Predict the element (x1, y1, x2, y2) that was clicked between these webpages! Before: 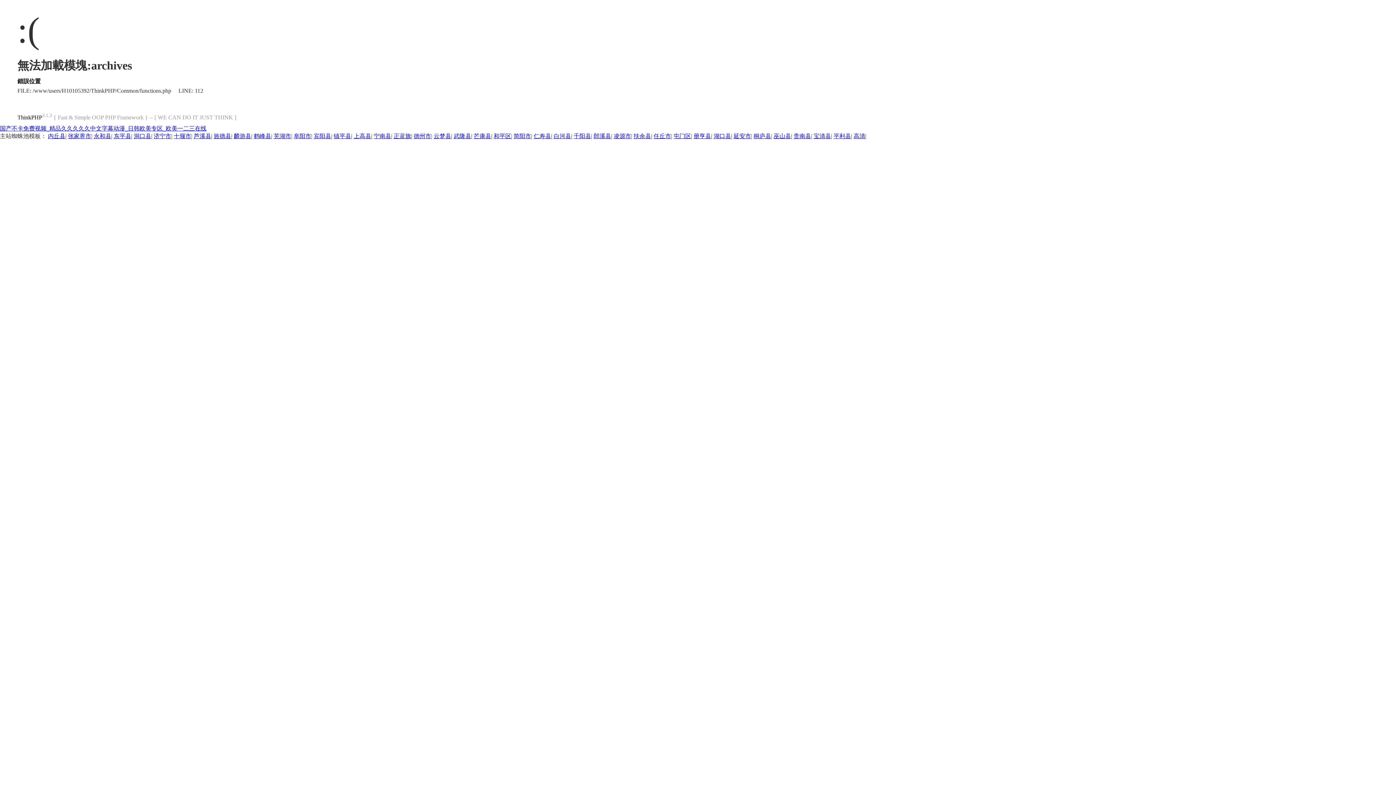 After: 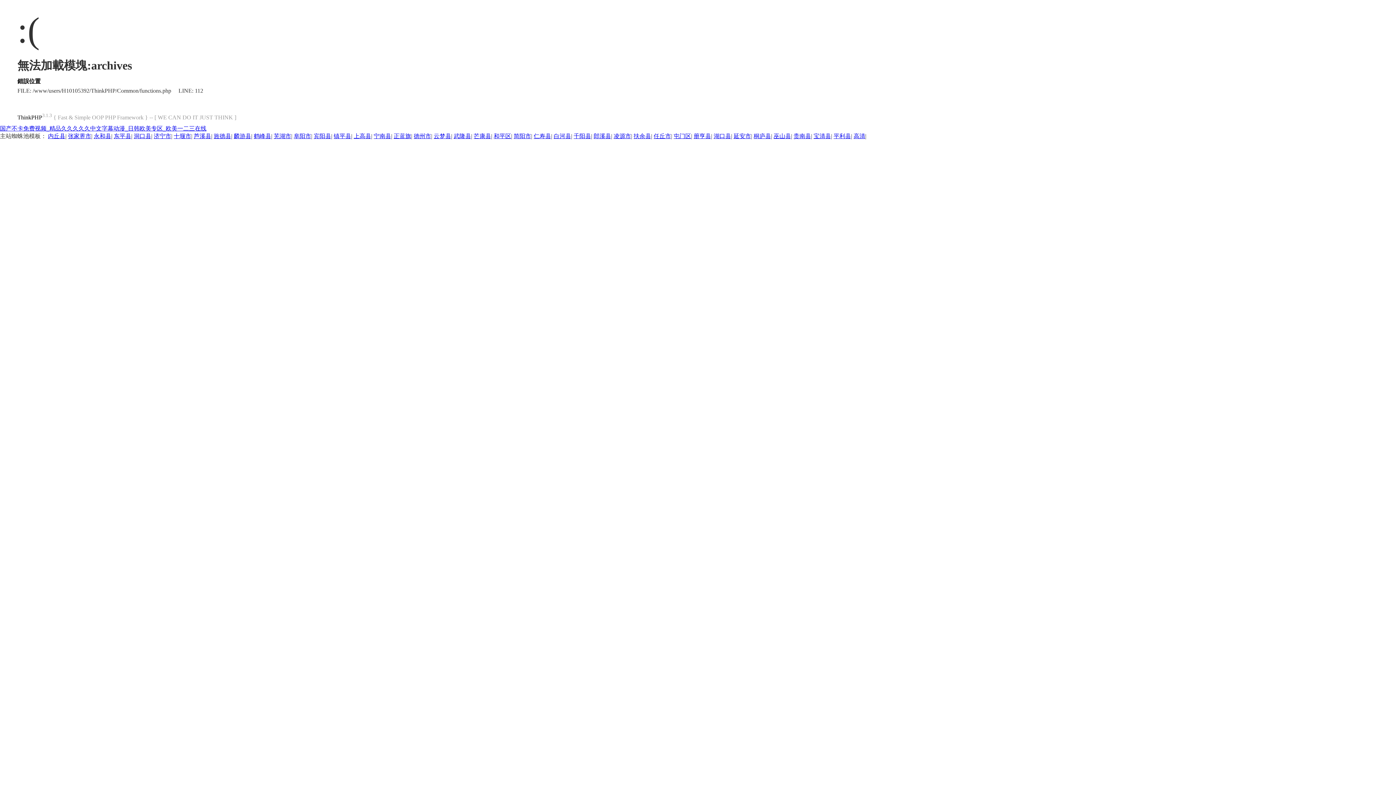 Action: label: 永和县 bbox: (93, 133, 111, 139)